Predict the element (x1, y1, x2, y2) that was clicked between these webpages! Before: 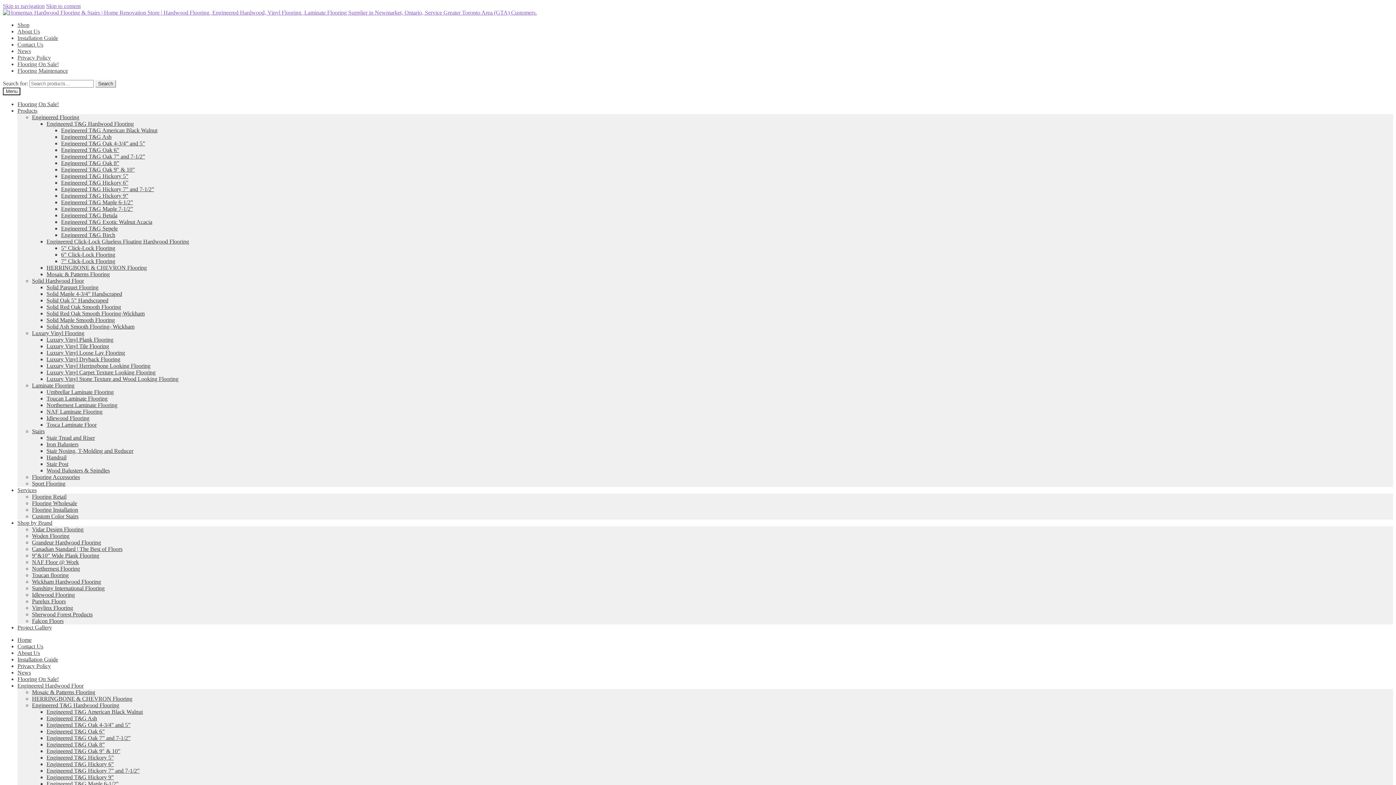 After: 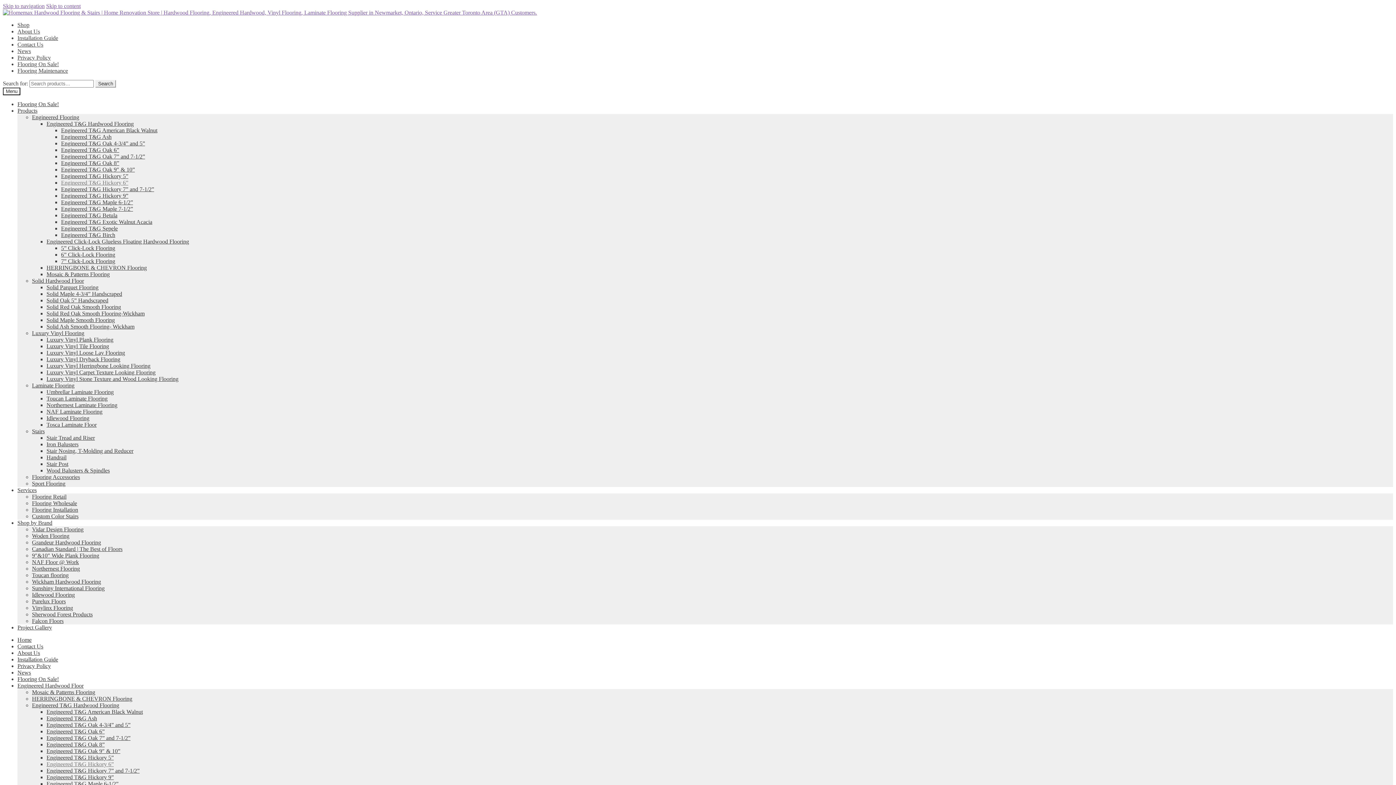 Action: bbox: (61, 179, 128, 185) label: Engineered T&G Hickory 6”